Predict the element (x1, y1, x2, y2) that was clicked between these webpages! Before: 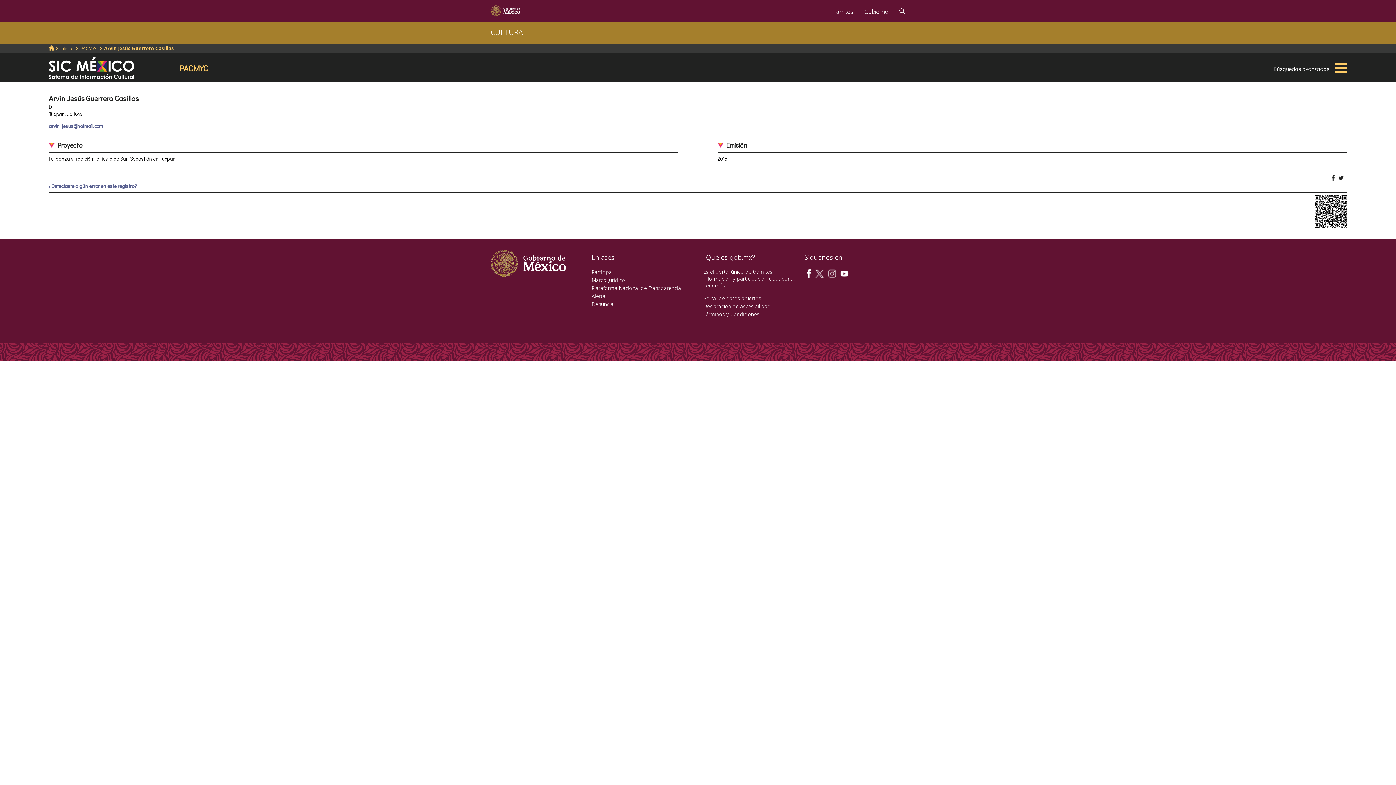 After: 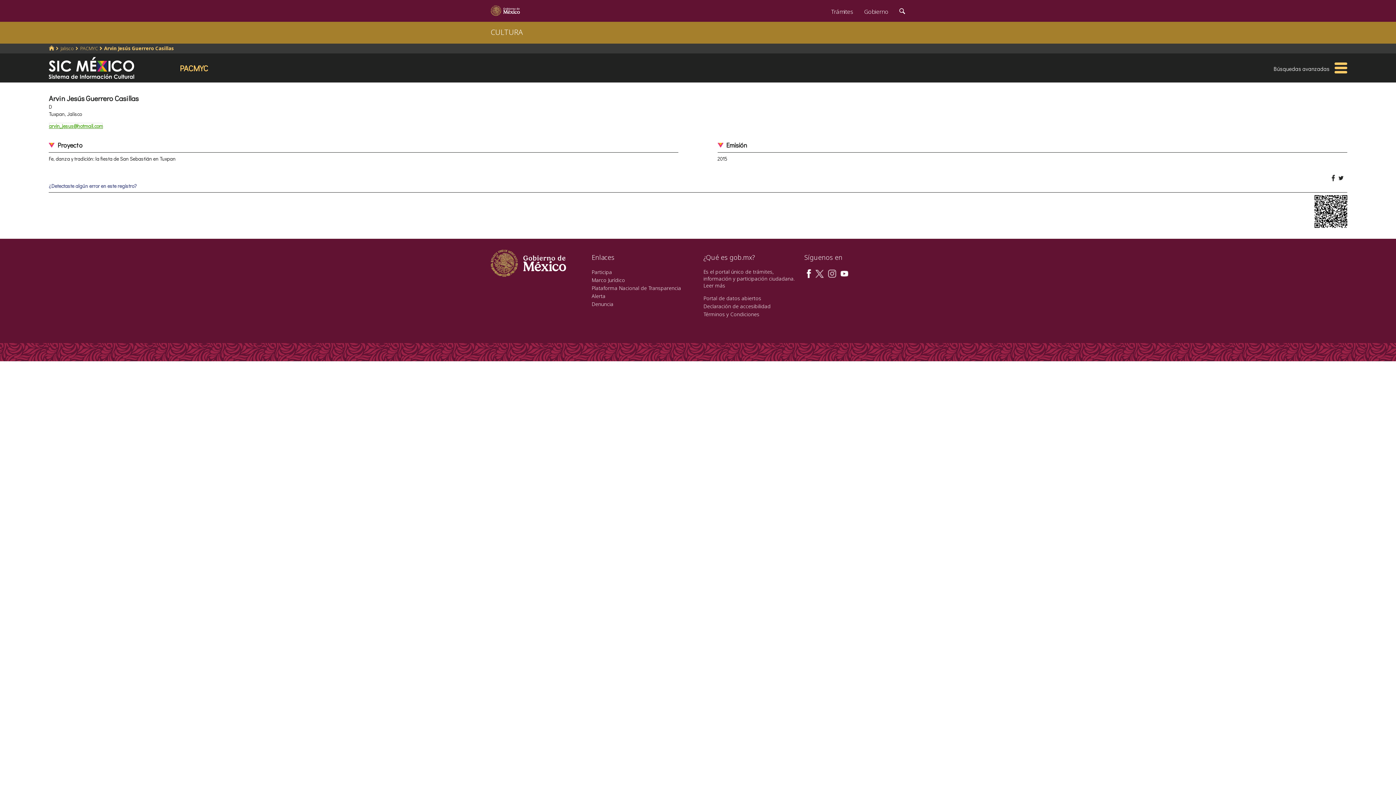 Action: label: arvin_jesus@hotmail.com bbox: (48, 122, 103, 129)